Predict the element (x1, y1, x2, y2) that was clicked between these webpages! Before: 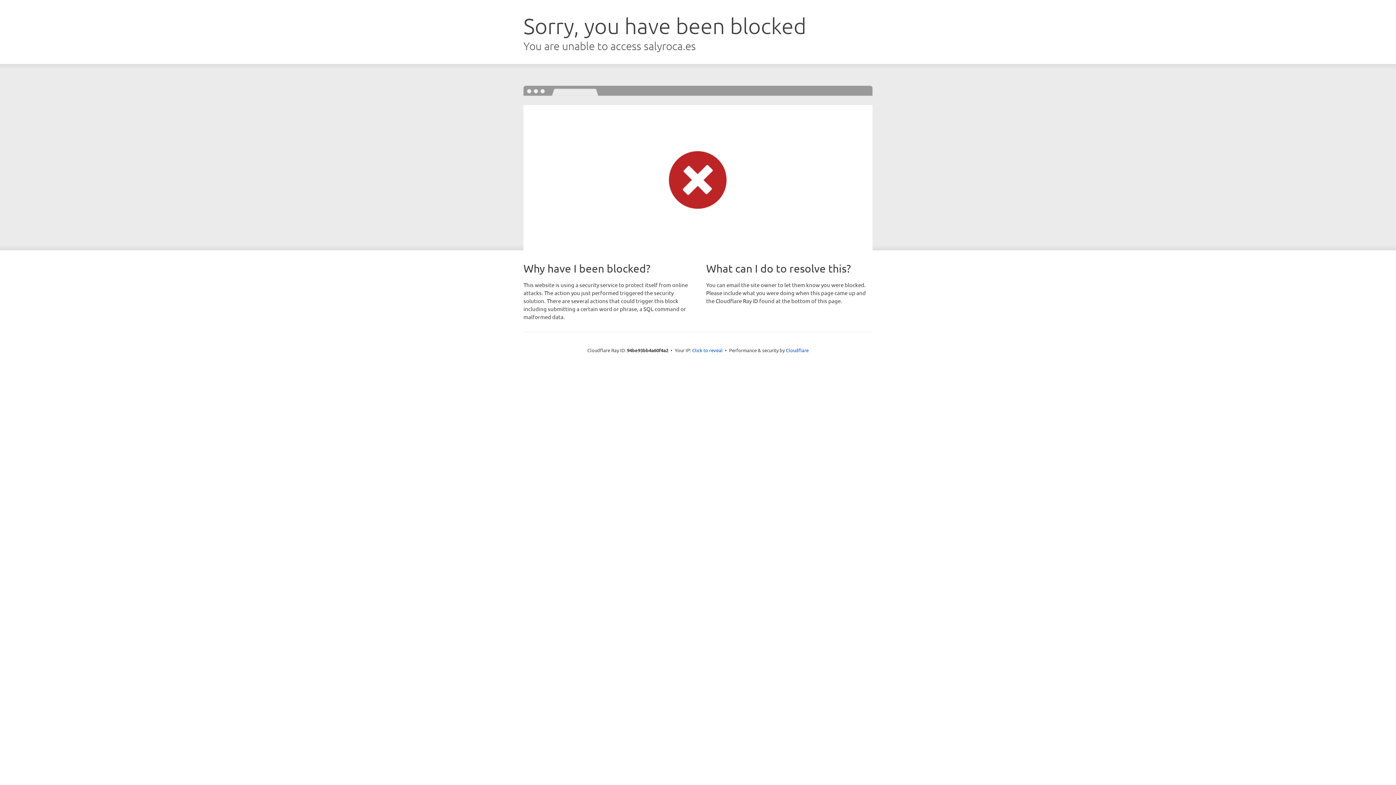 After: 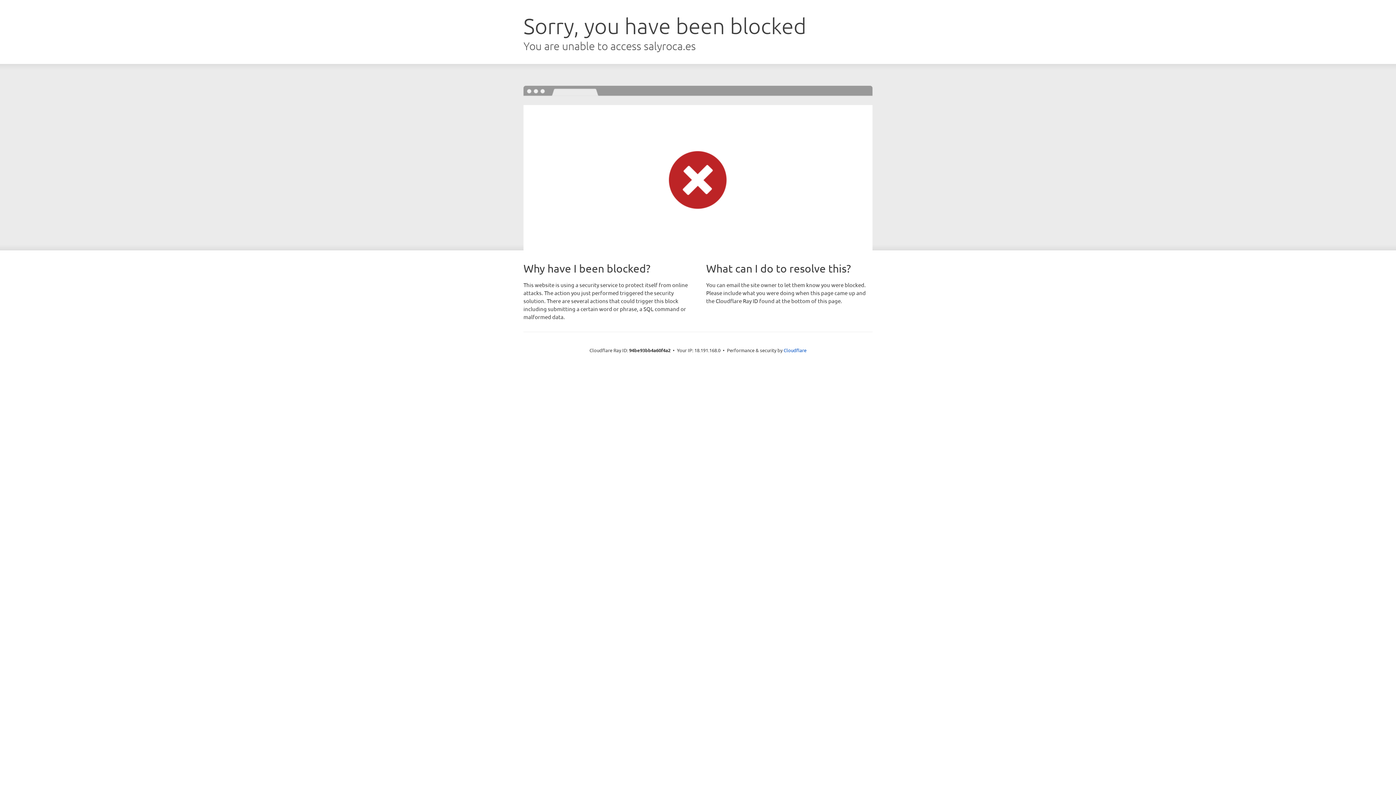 Action: label: Click to reveal bbox: (692, 346, 722, 353)